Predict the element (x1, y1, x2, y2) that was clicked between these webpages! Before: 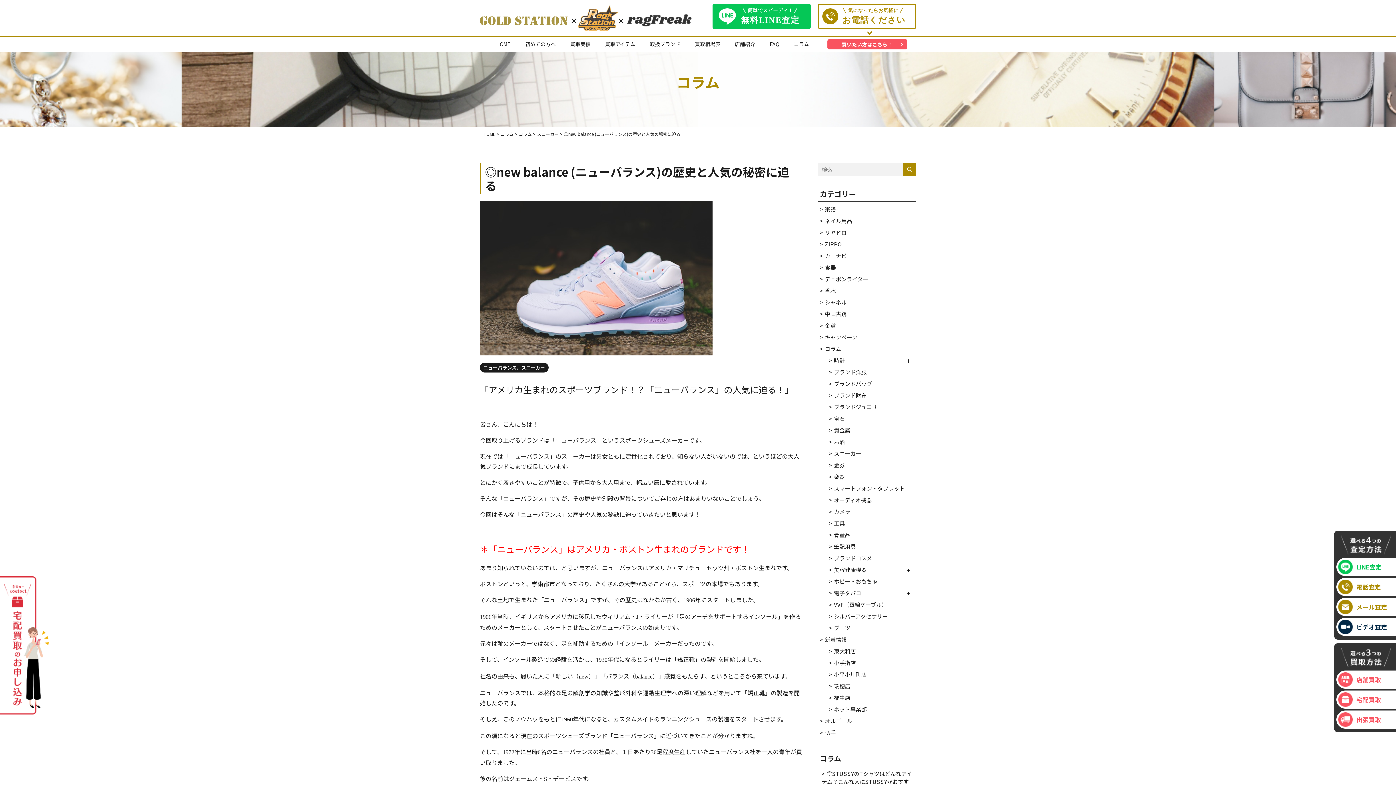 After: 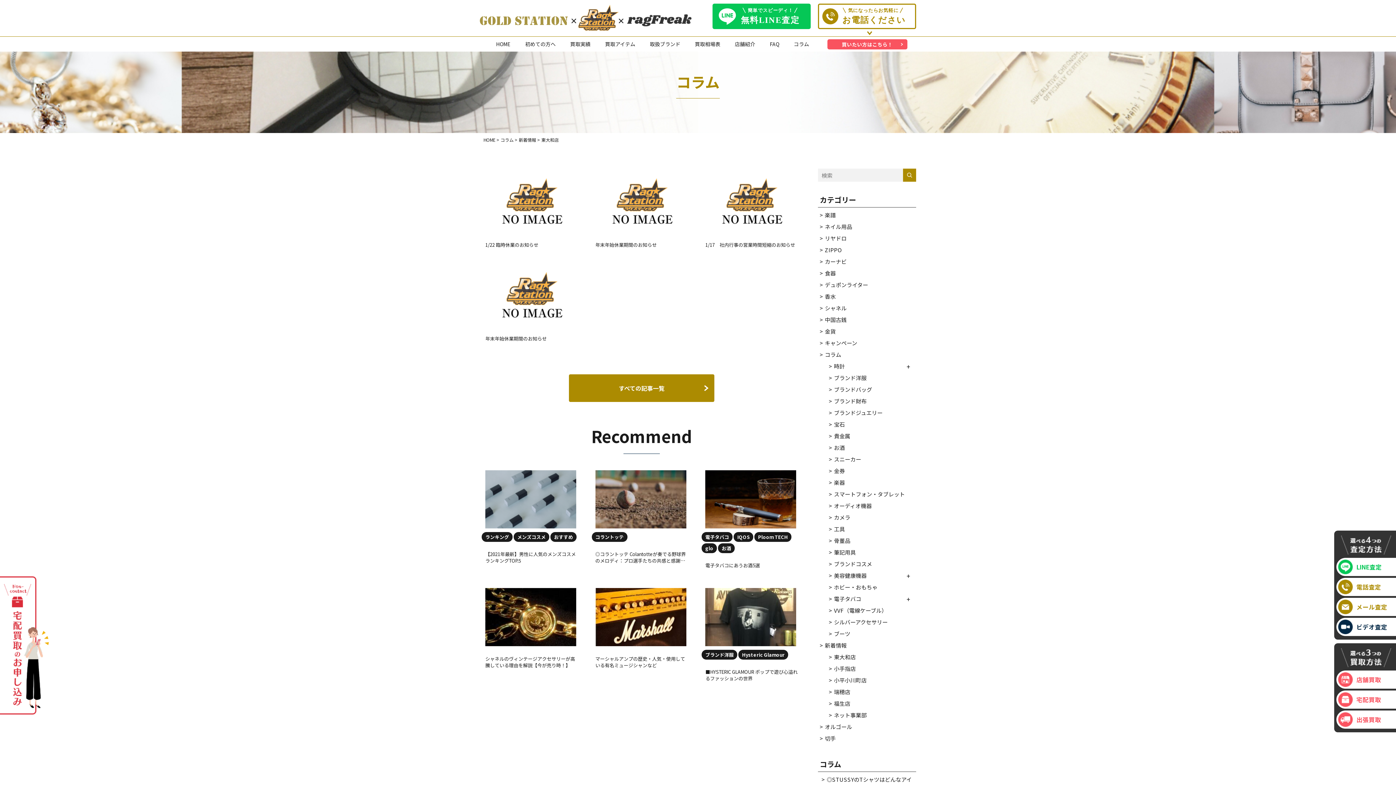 Action: bbox: (827, 645, 916, 657) label: 東大和店